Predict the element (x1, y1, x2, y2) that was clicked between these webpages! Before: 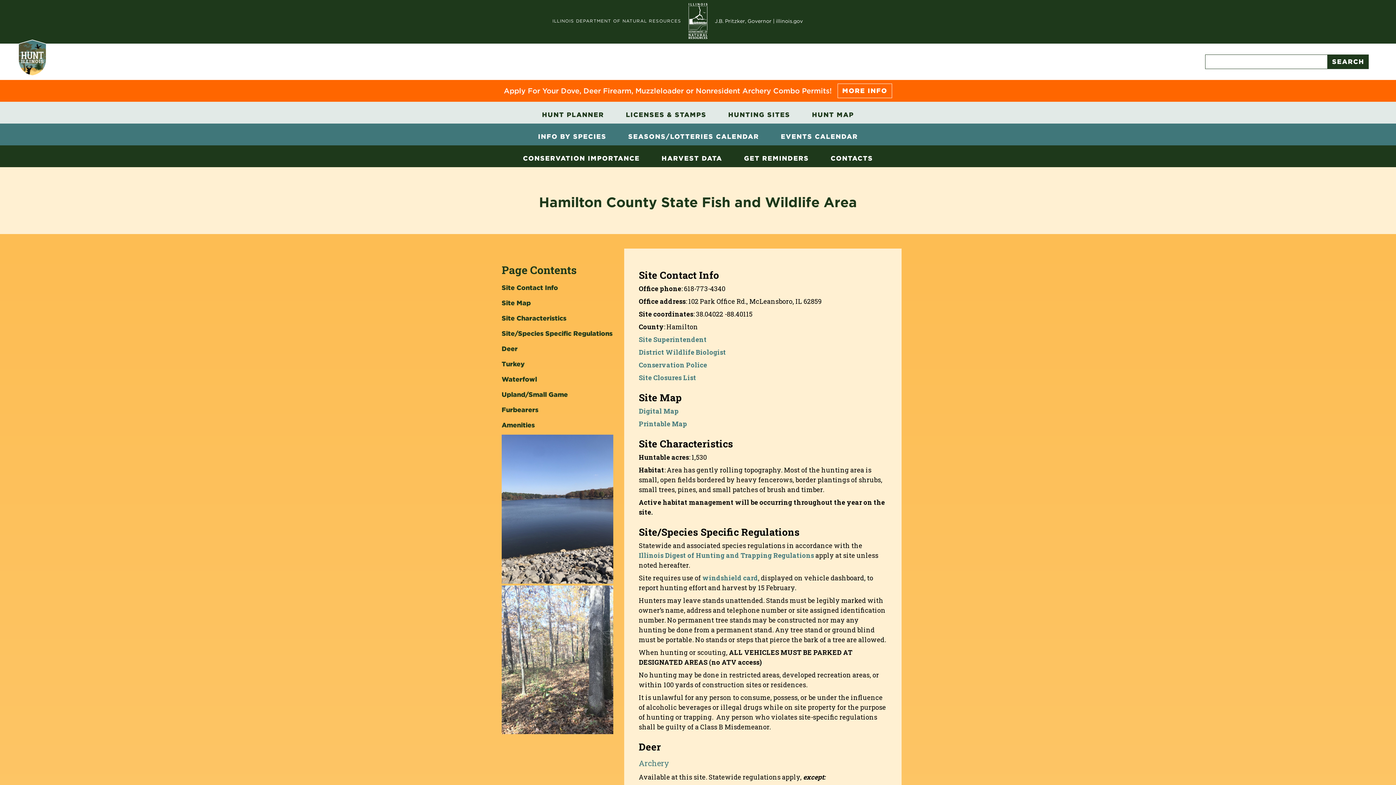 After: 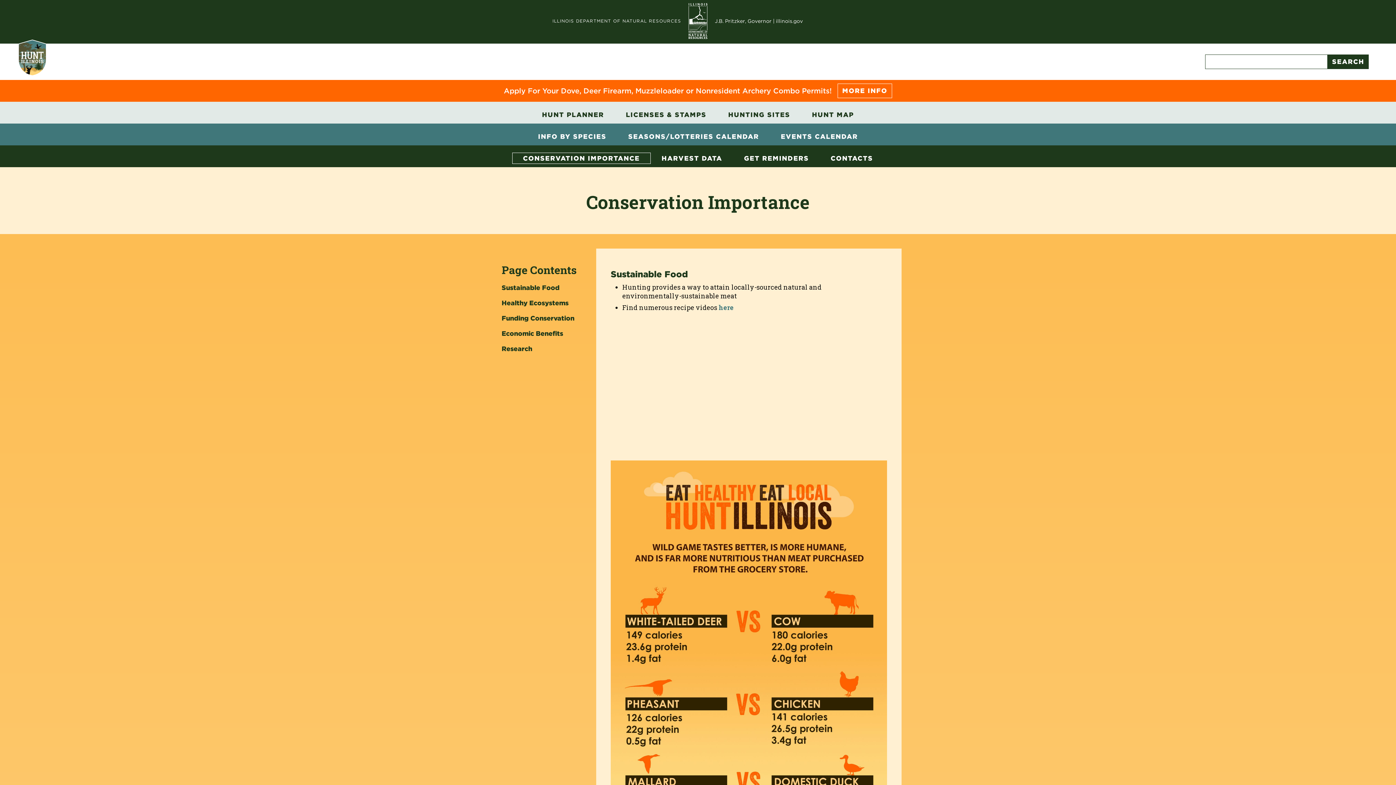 Action: label: CONSERVATION IMPORTANCE bbox: (512, 152, 650, 163)